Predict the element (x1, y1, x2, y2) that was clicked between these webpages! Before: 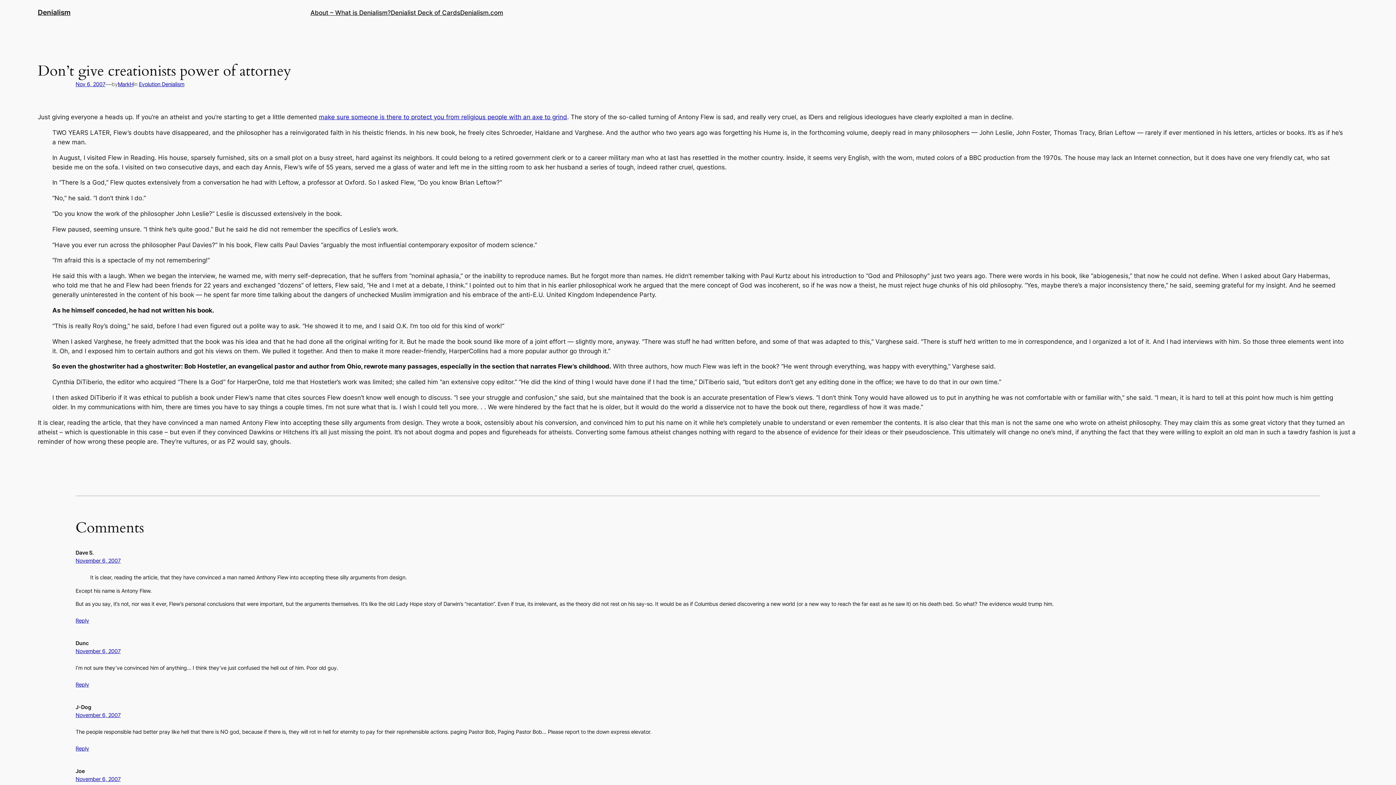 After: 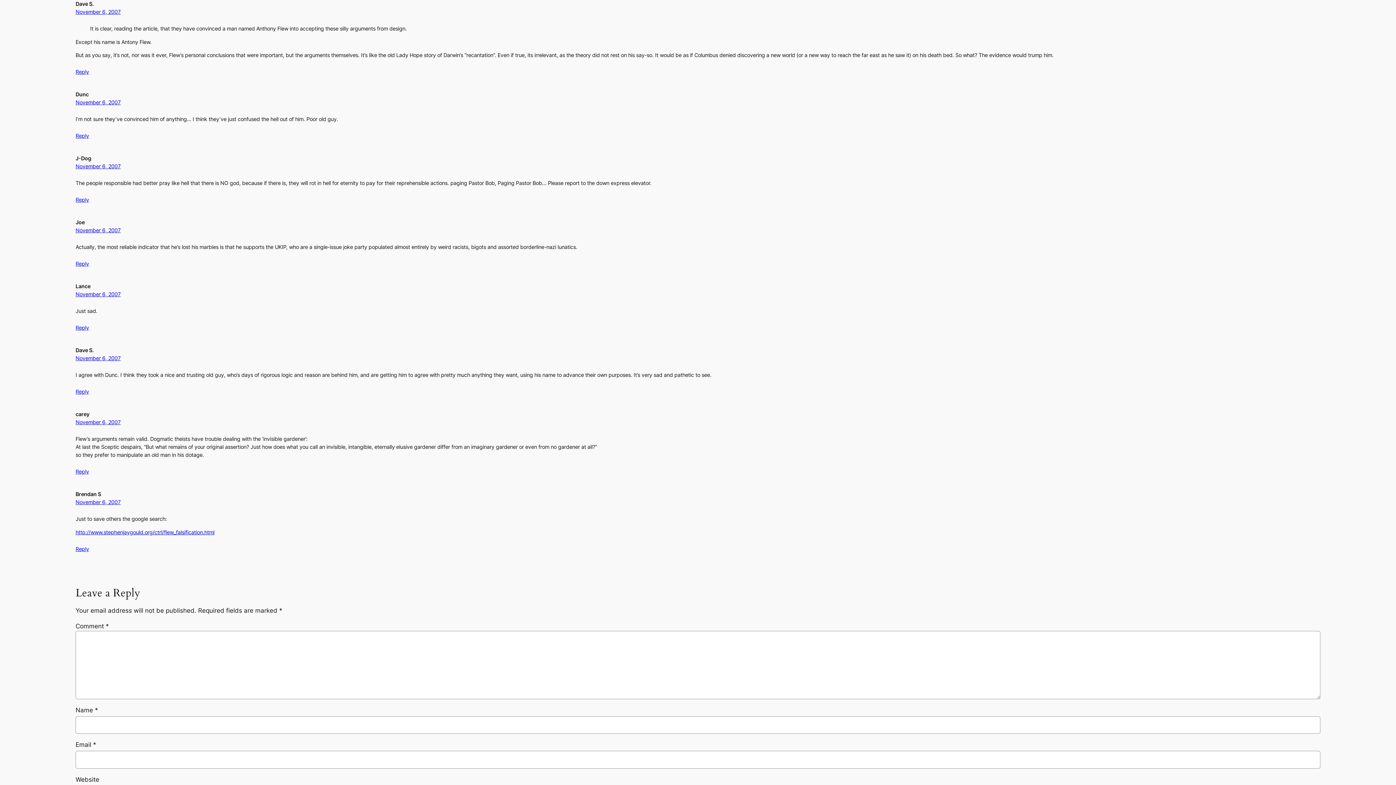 Action: label: November 6, 2007 bbox: (75, 557, 120, 564)